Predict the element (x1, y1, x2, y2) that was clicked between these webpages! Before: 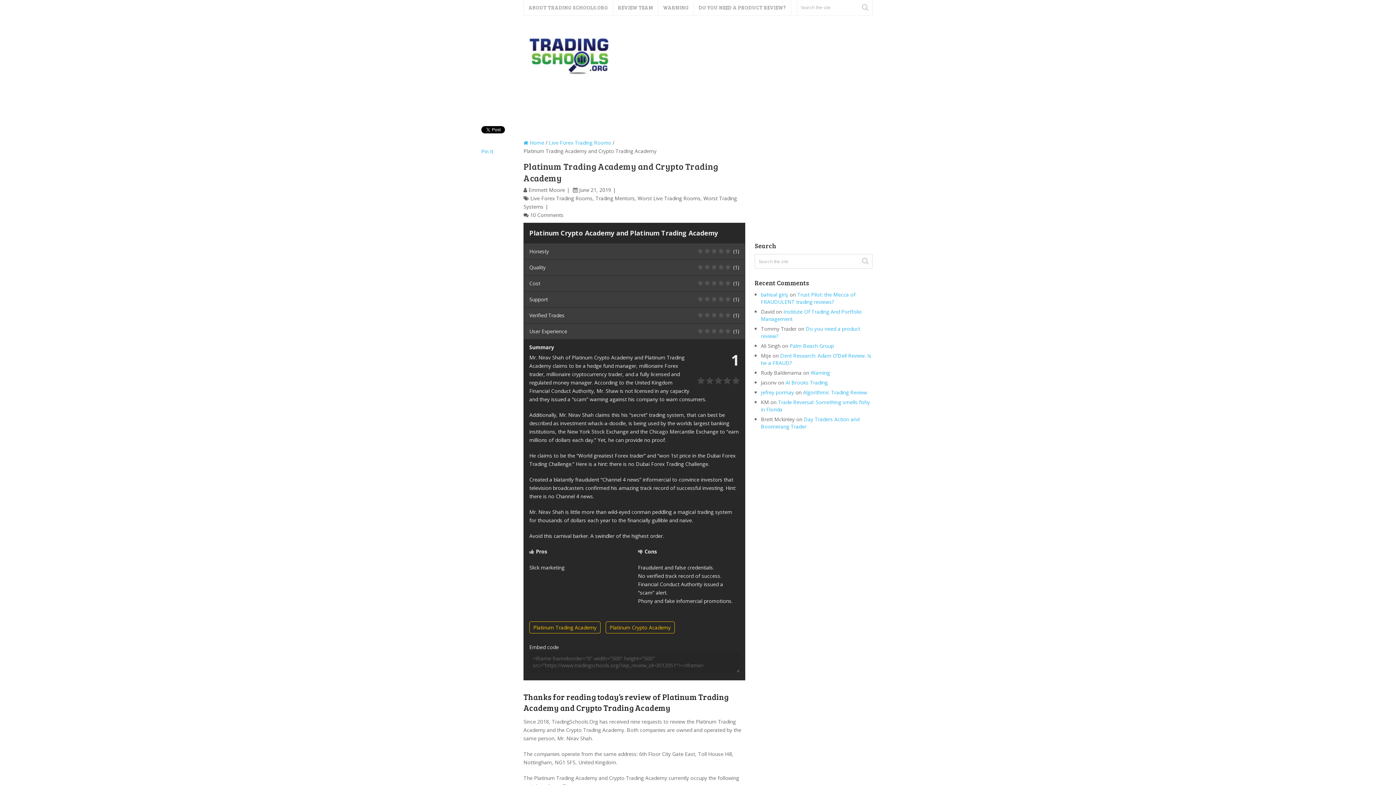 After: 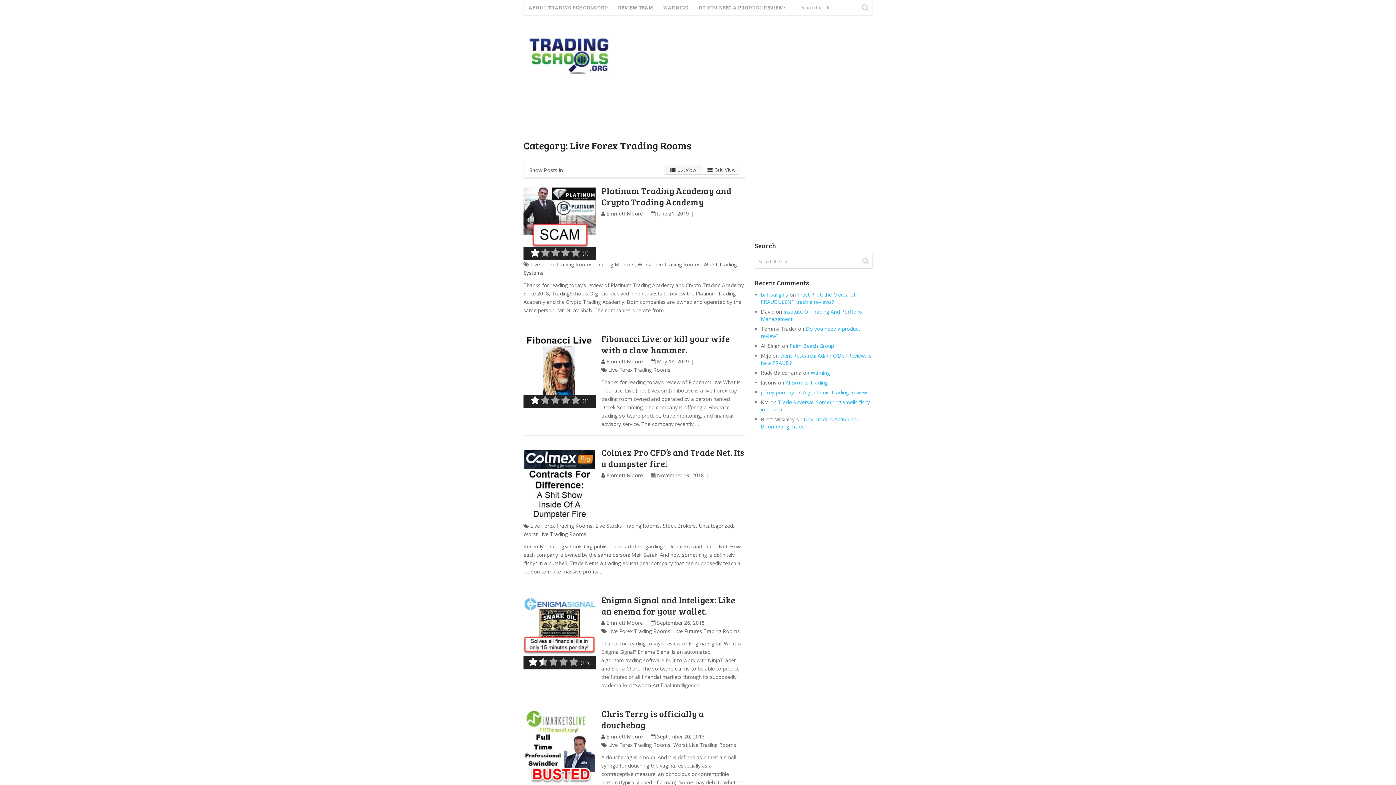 Action: bbox: (549, 139, 611, 146) label: Live Forex Trading Rooms